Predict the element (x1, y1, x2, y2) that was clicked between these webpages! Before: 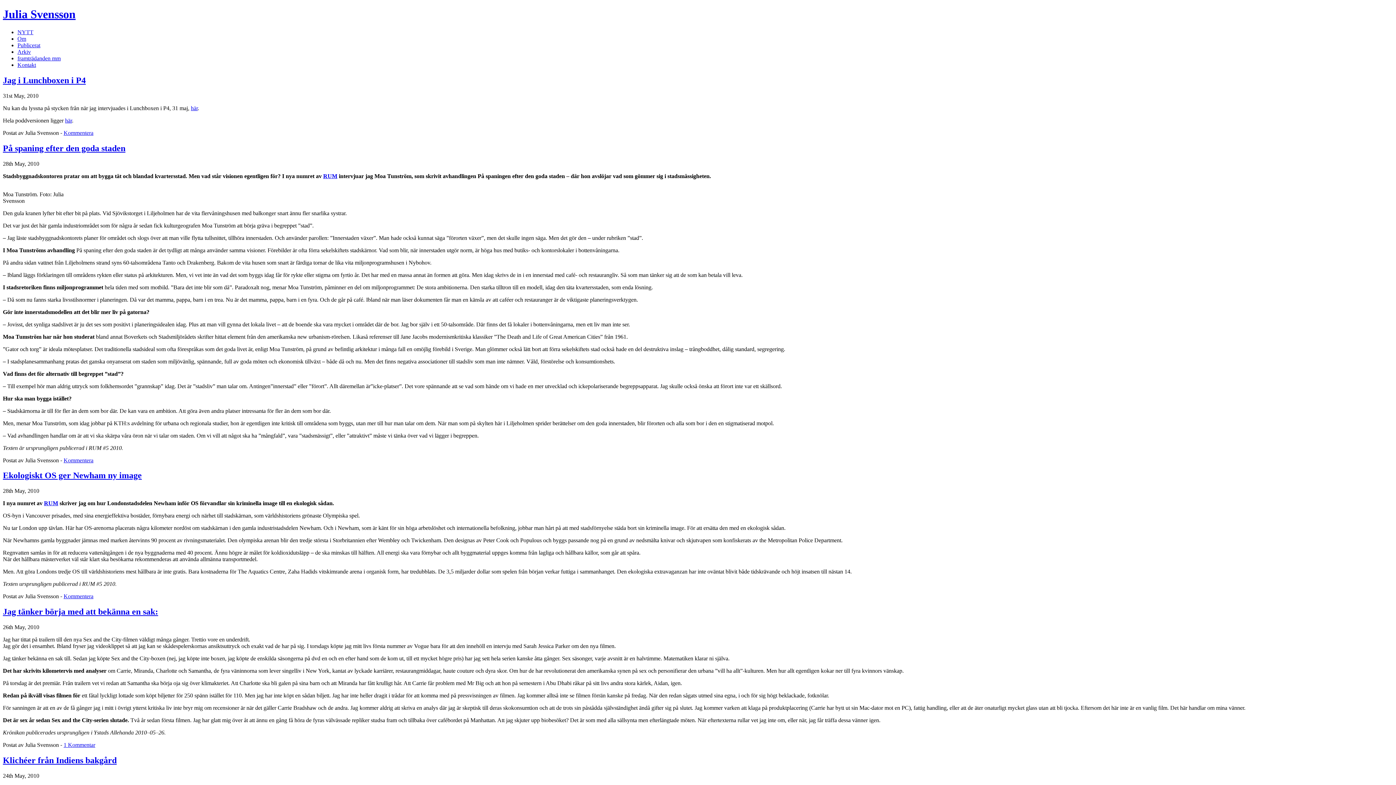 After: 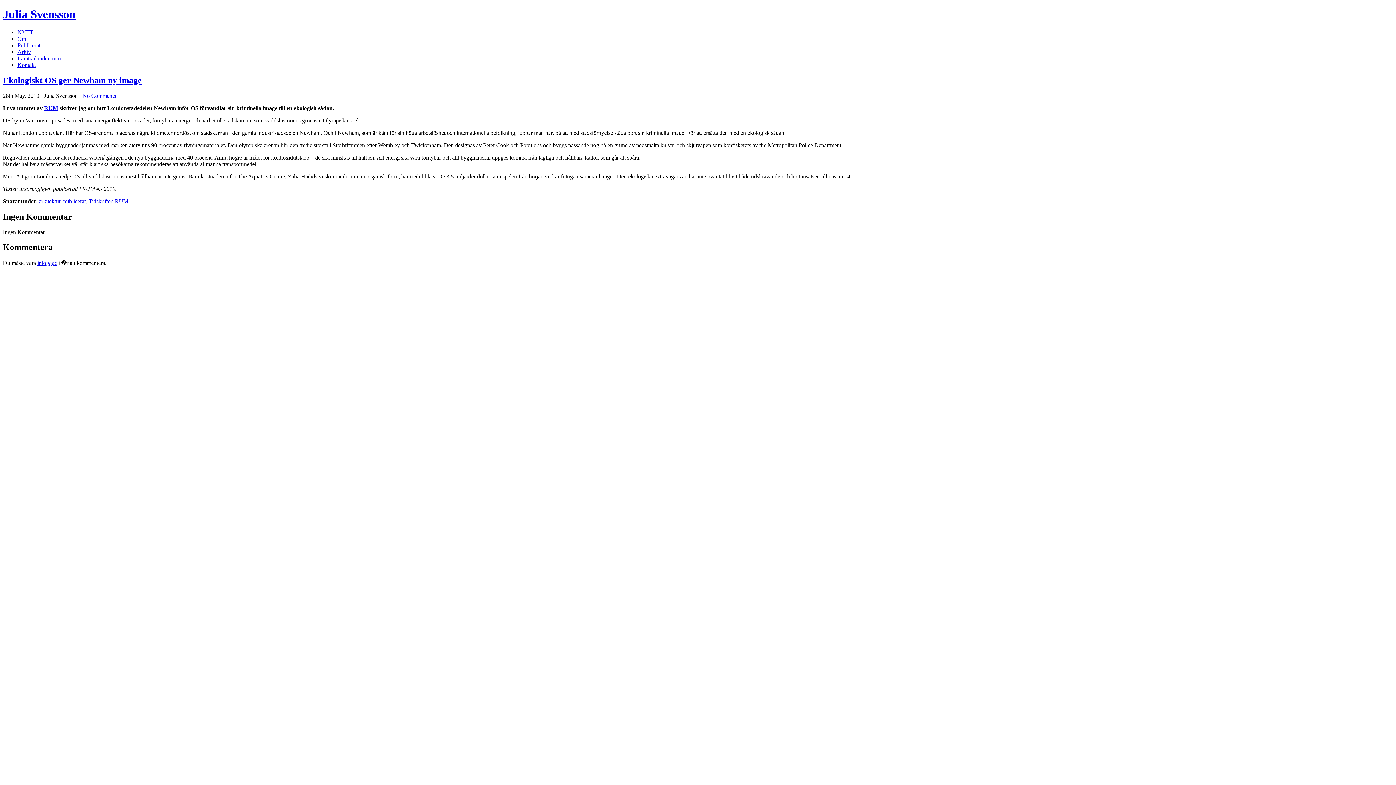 Action: bbox: (2, 471, 141, 480) label: Ekologiskt OS ger Newham ny image